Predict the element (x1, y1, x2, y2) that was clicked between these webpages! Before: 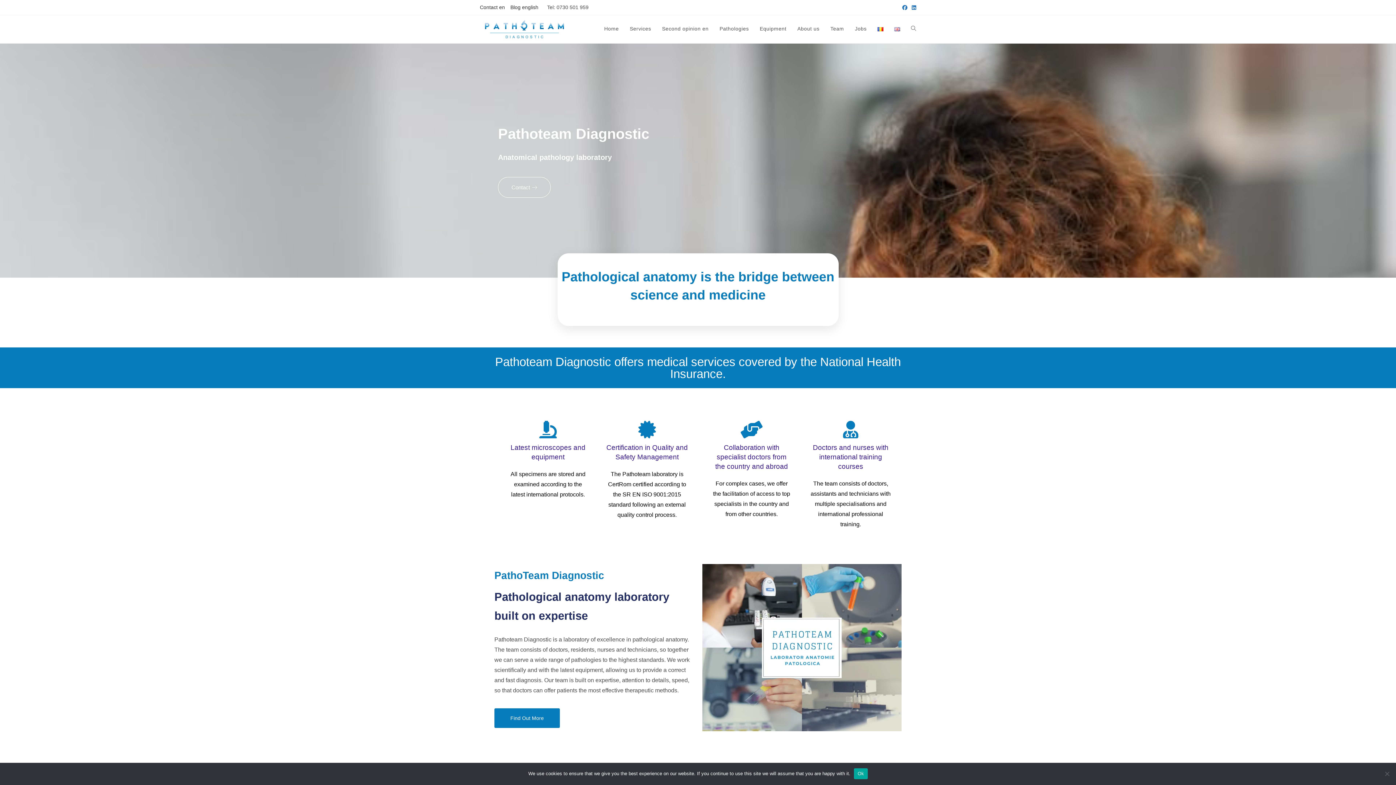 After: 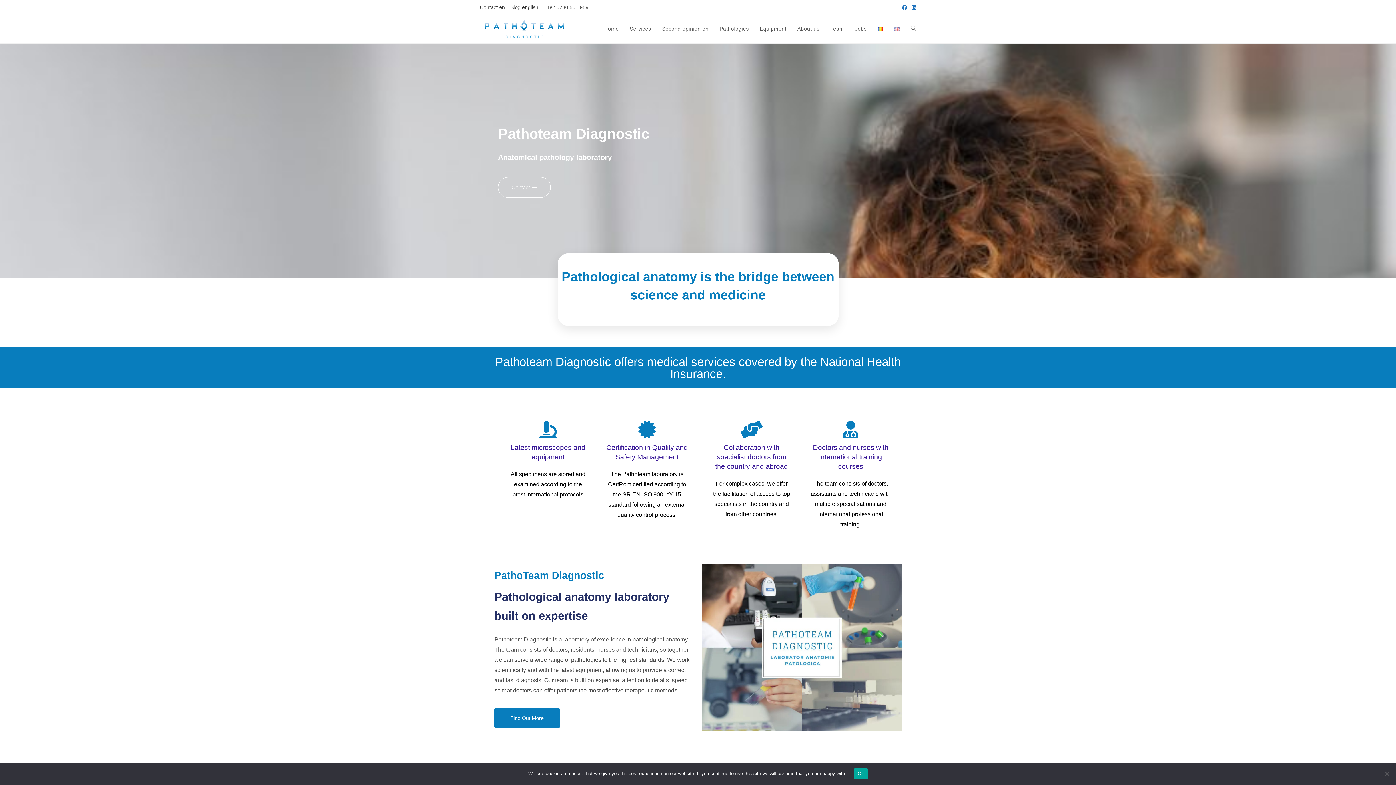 Action: bbox: (889, 15, 905, 42)